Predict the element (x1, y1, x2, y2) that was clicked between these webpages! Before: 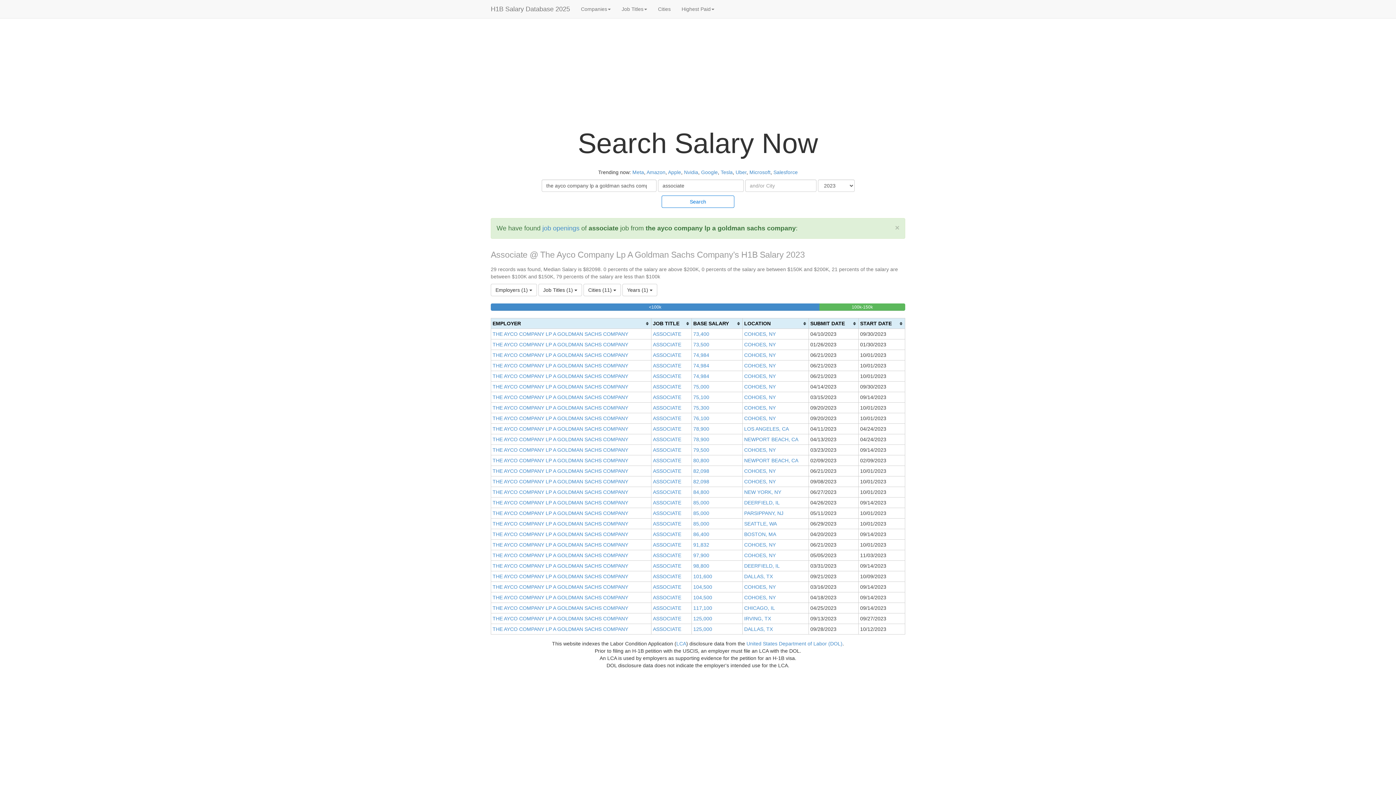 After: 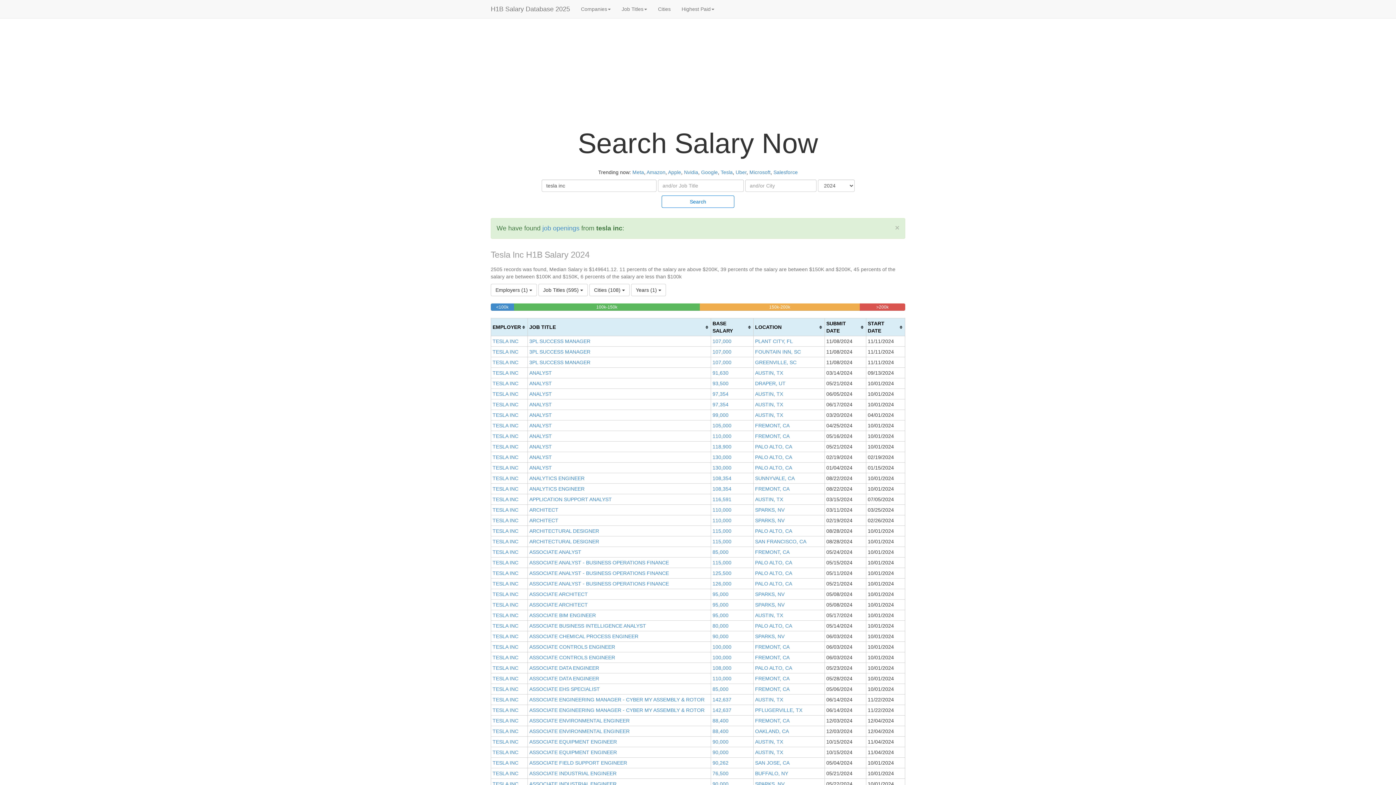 Action: label: Tesla bbox: (720, 169, 732, 175)